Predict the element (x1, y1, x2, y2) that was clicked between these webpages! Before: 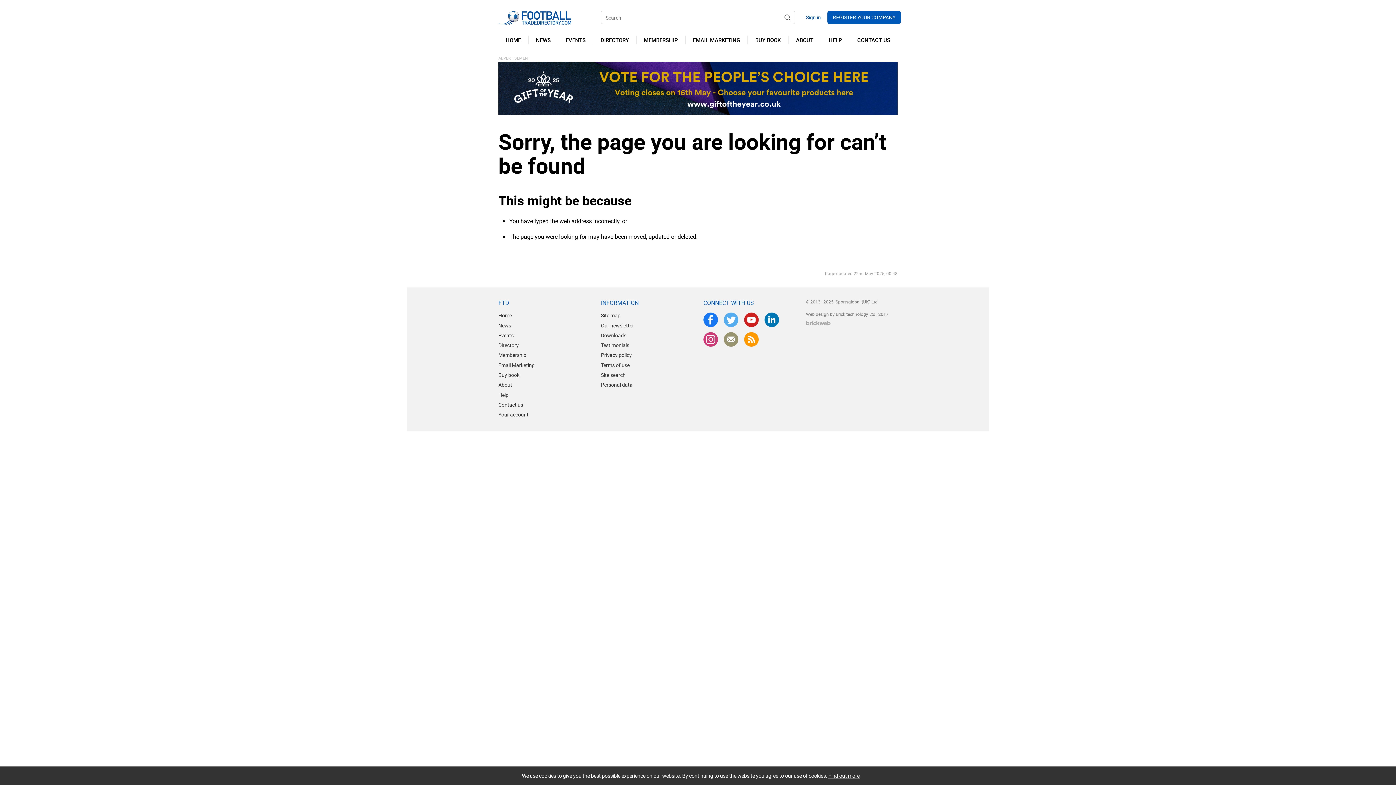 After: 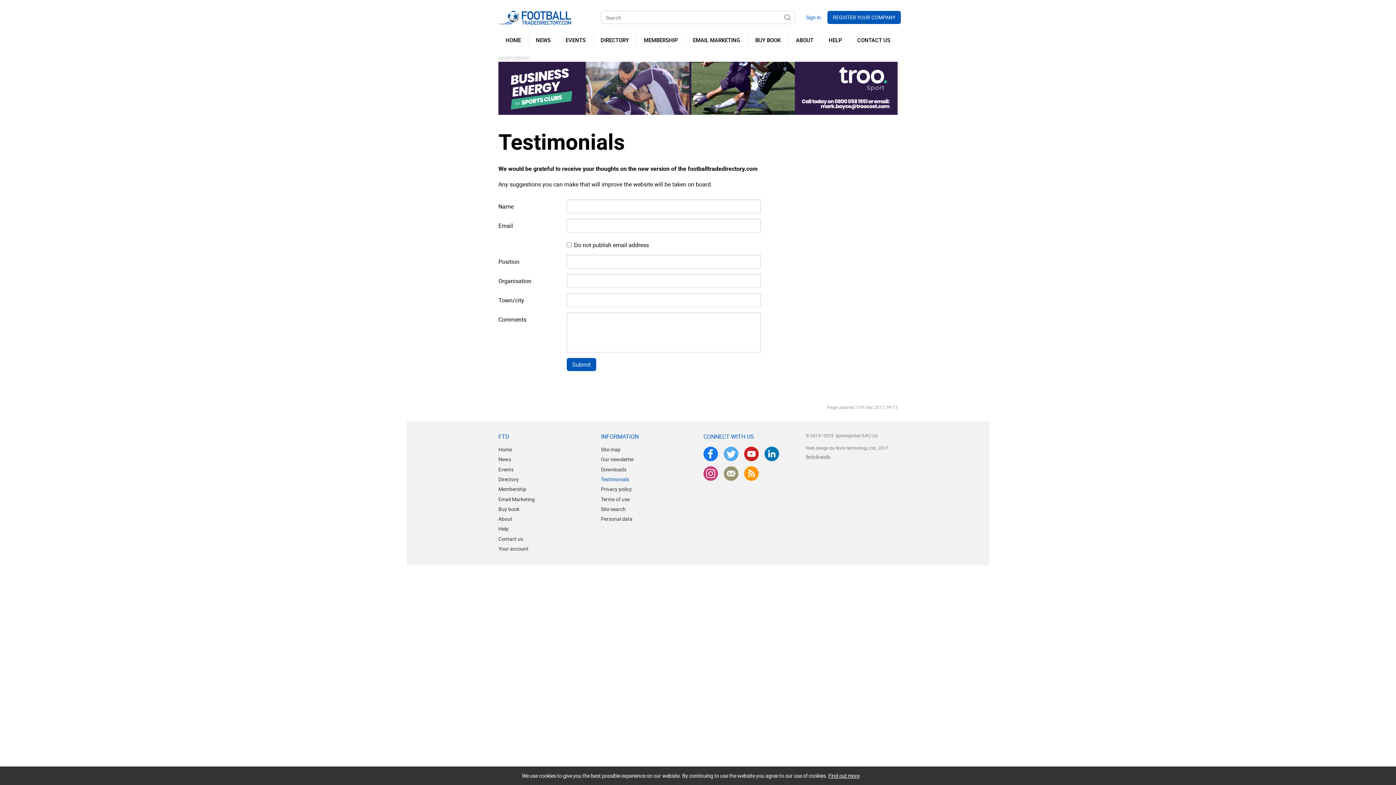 Action: bbox: (601, 341, 629, 349) label: Testimonials